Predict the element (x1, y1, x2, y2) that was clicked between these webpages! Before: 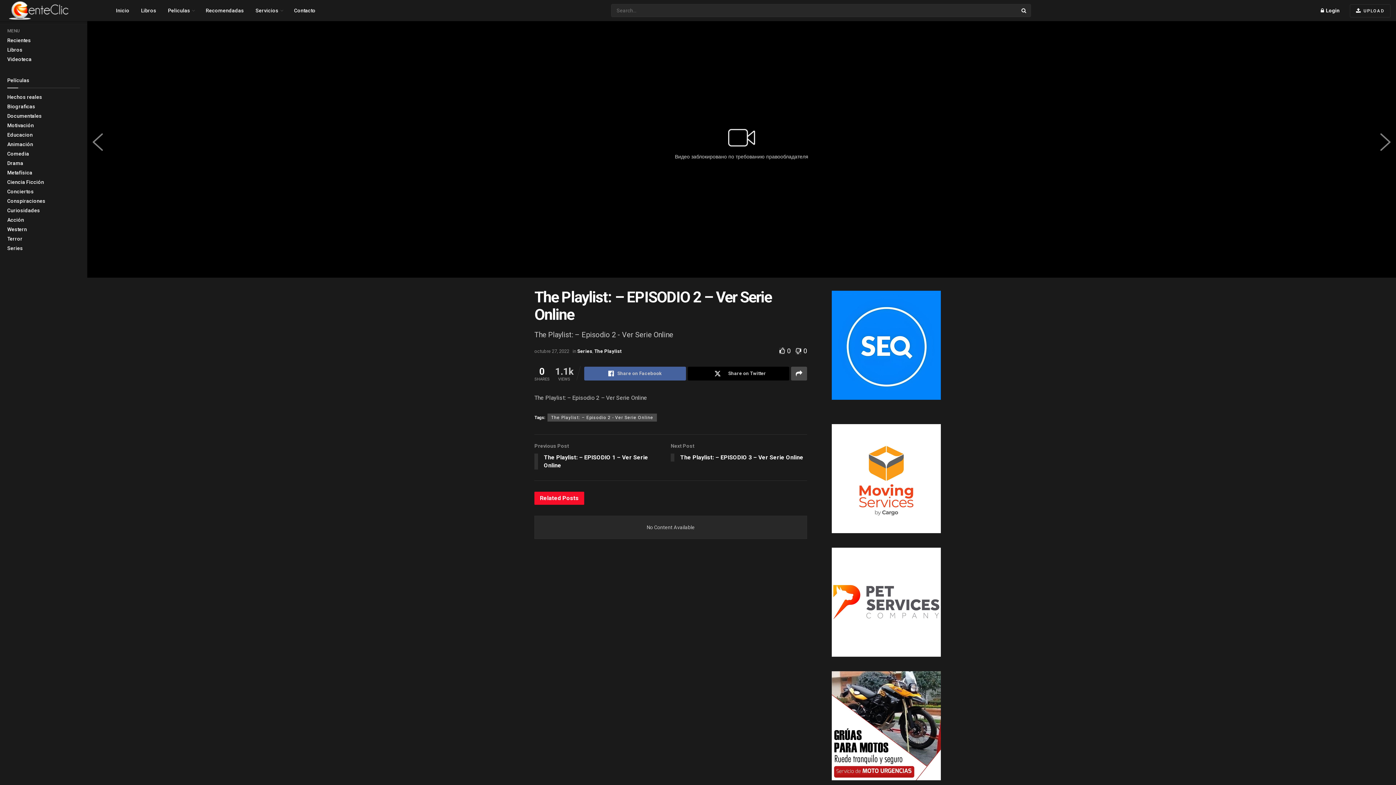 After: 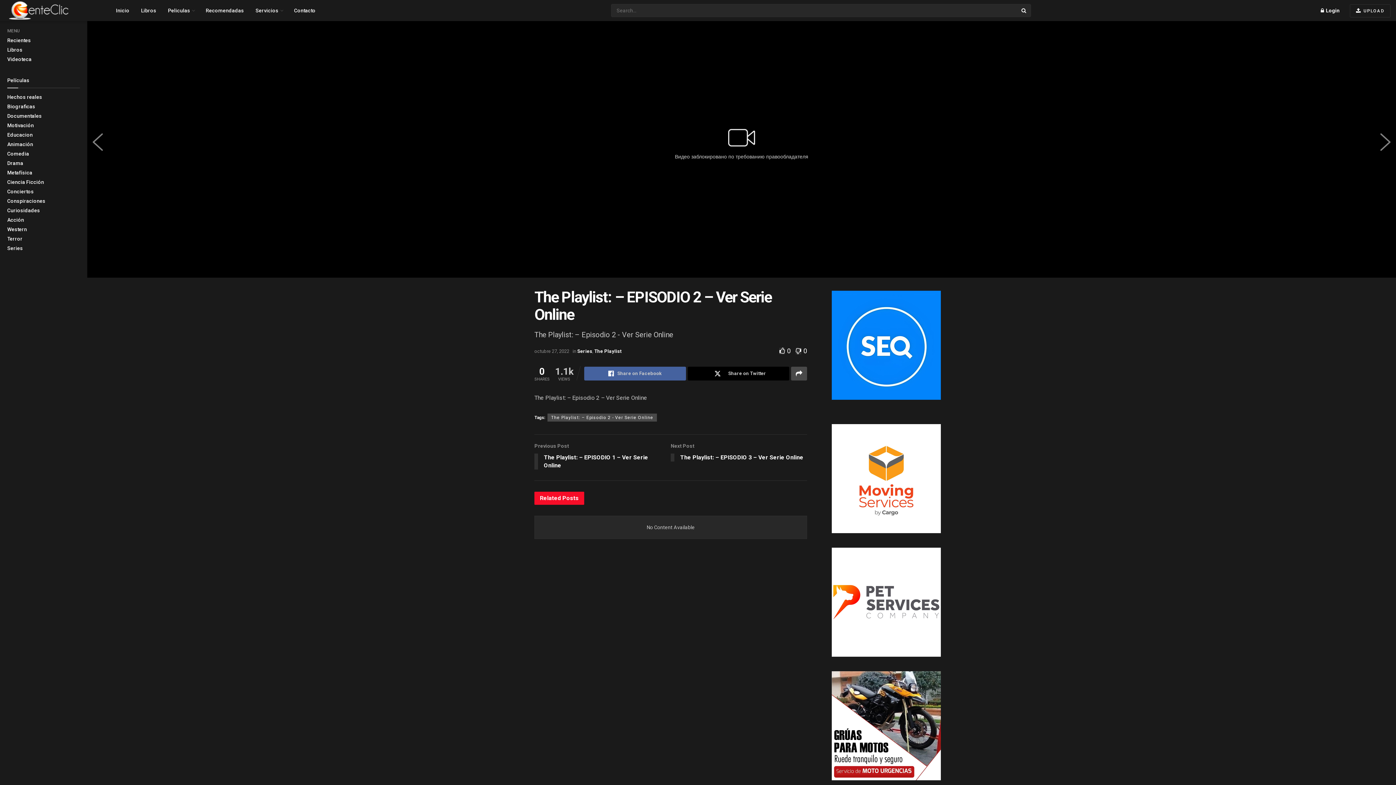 Action: bbox: (823, 291, 949, 400)